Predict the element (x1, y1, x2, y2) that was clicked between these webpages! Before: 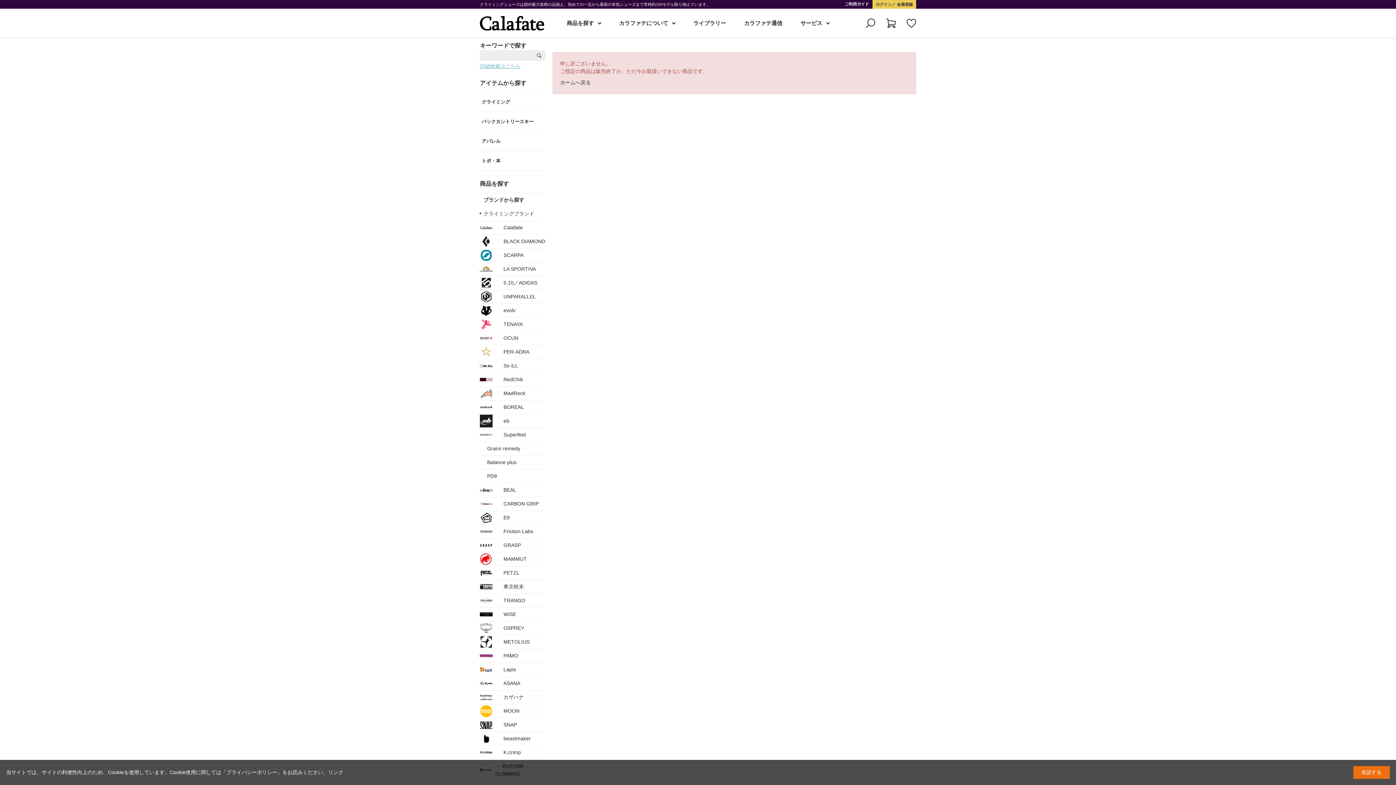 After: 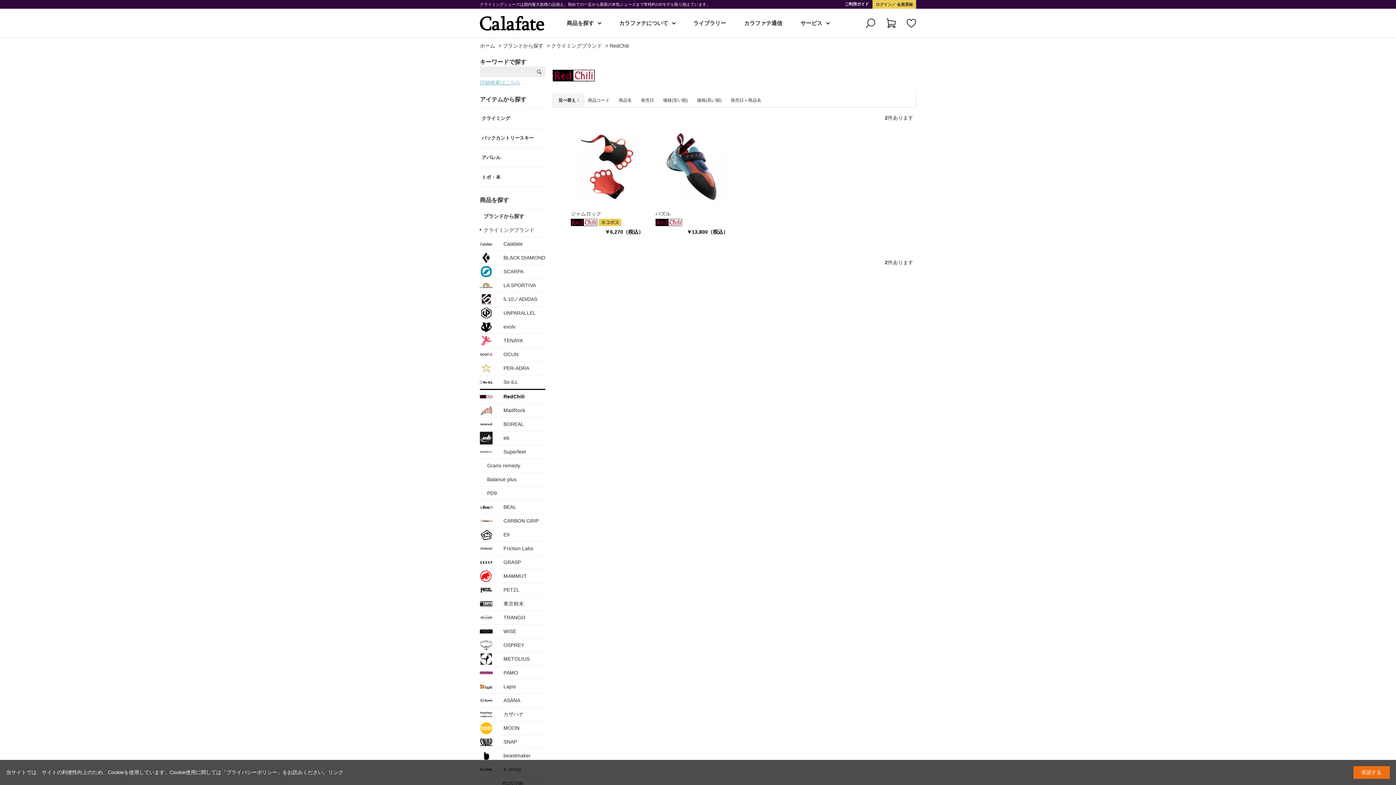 Action: label: RedChili bbox: (480, 373, 545, 386)